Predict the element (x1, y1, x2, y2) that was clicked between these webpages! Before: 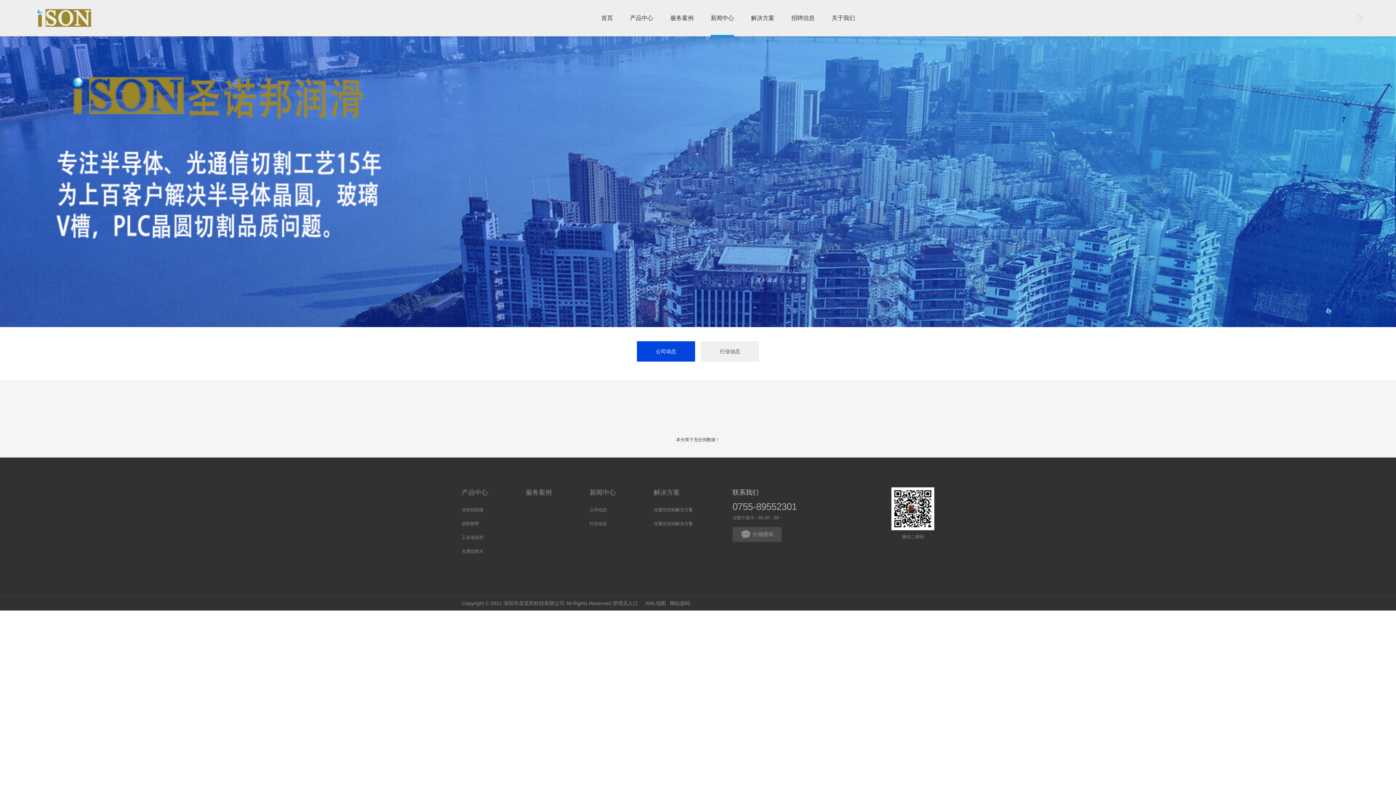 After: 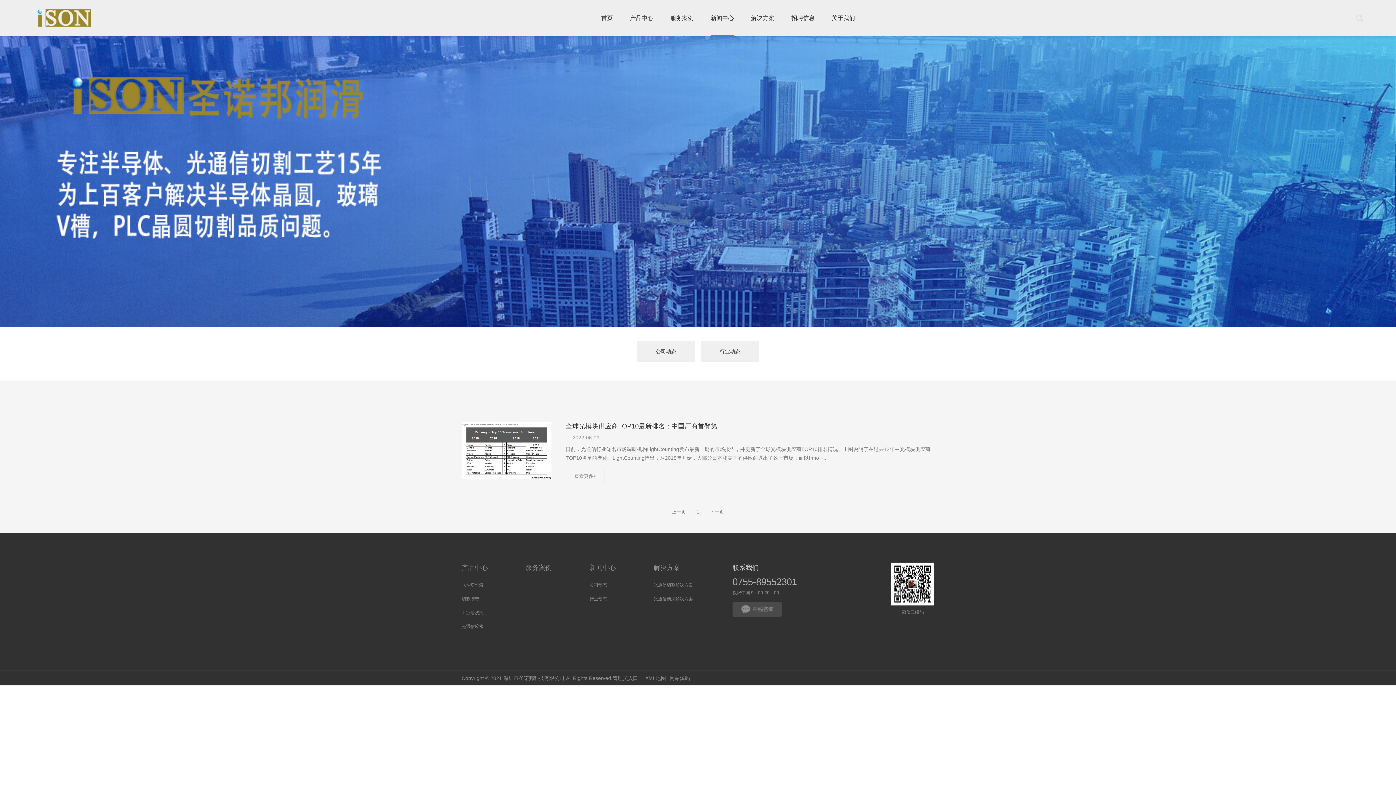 Action: label: 新闻中心 bbox: (589, 489, 616, 496)